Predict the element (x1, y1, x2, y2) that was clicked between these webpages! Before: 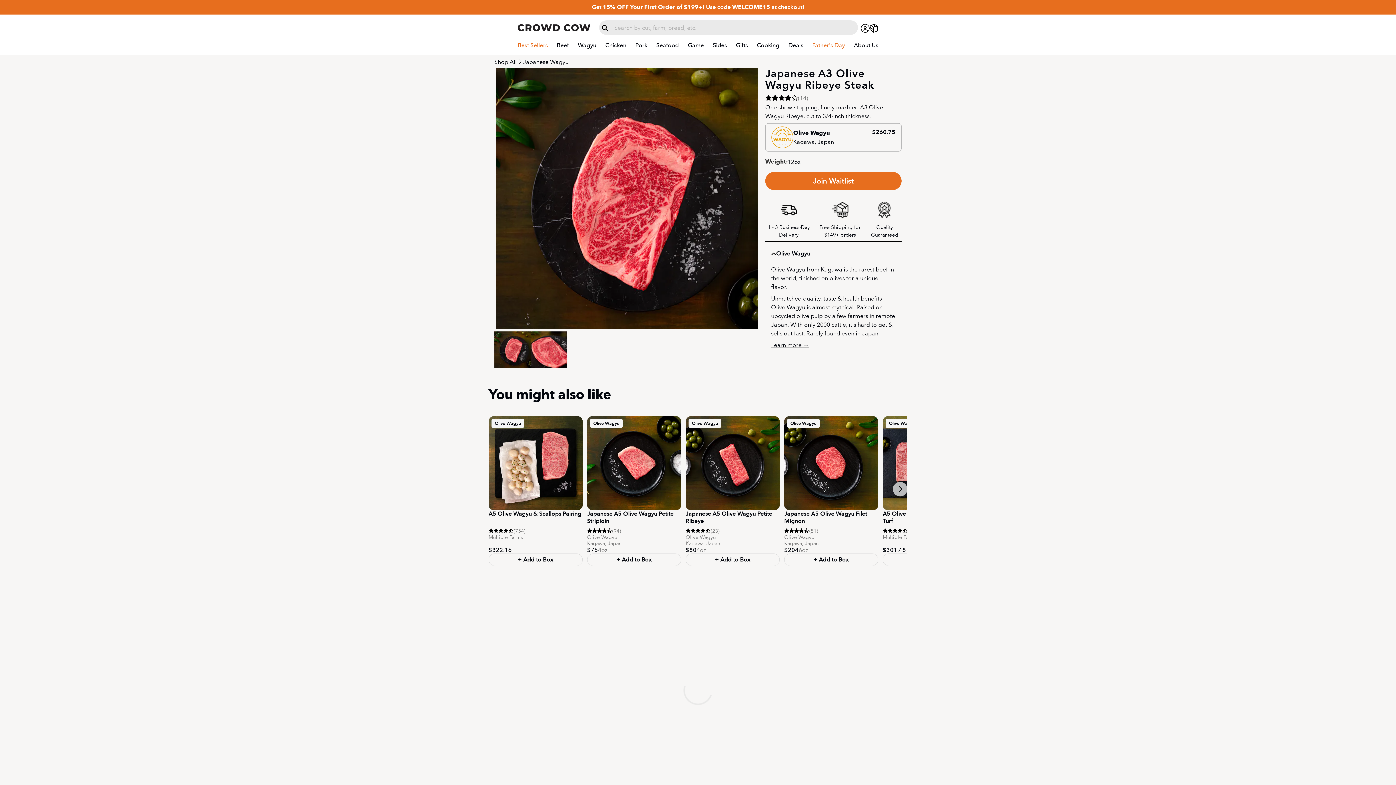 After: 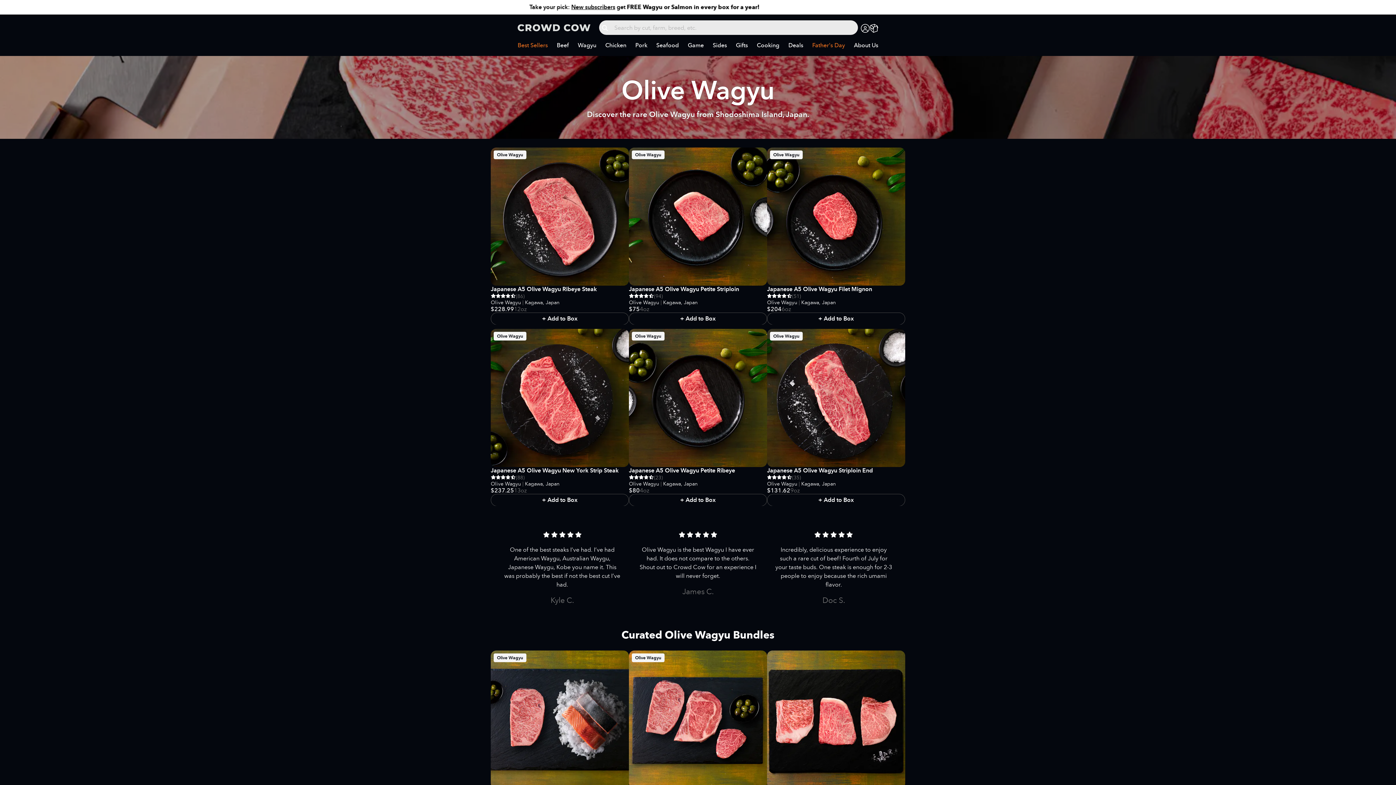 Action: label: Olive Wagyu bbox: (784, 533, 814, 541)